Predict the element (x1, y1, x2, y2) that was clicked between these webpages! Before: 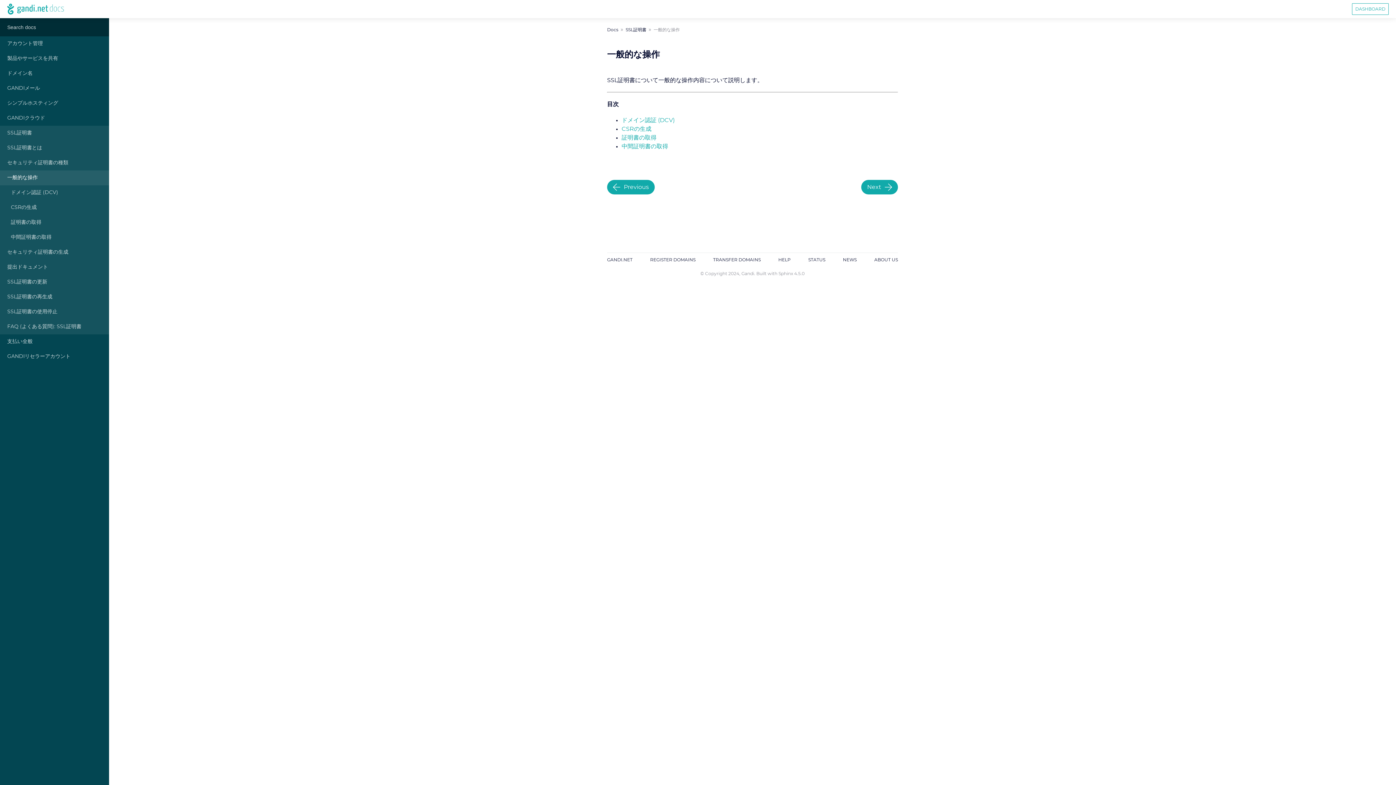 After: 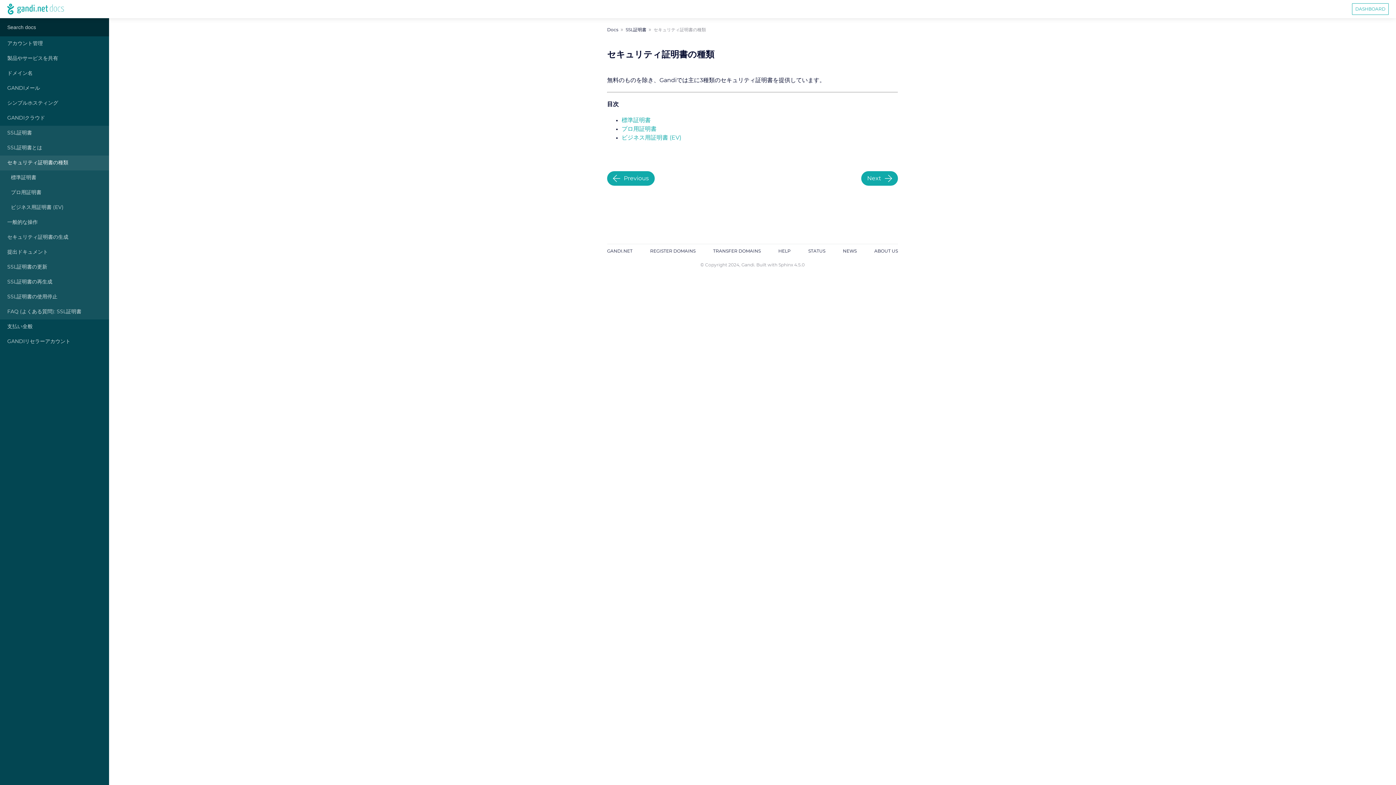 Action: label: セキュリティ証明書の種類 bbox: (0, 155, 109, 170)